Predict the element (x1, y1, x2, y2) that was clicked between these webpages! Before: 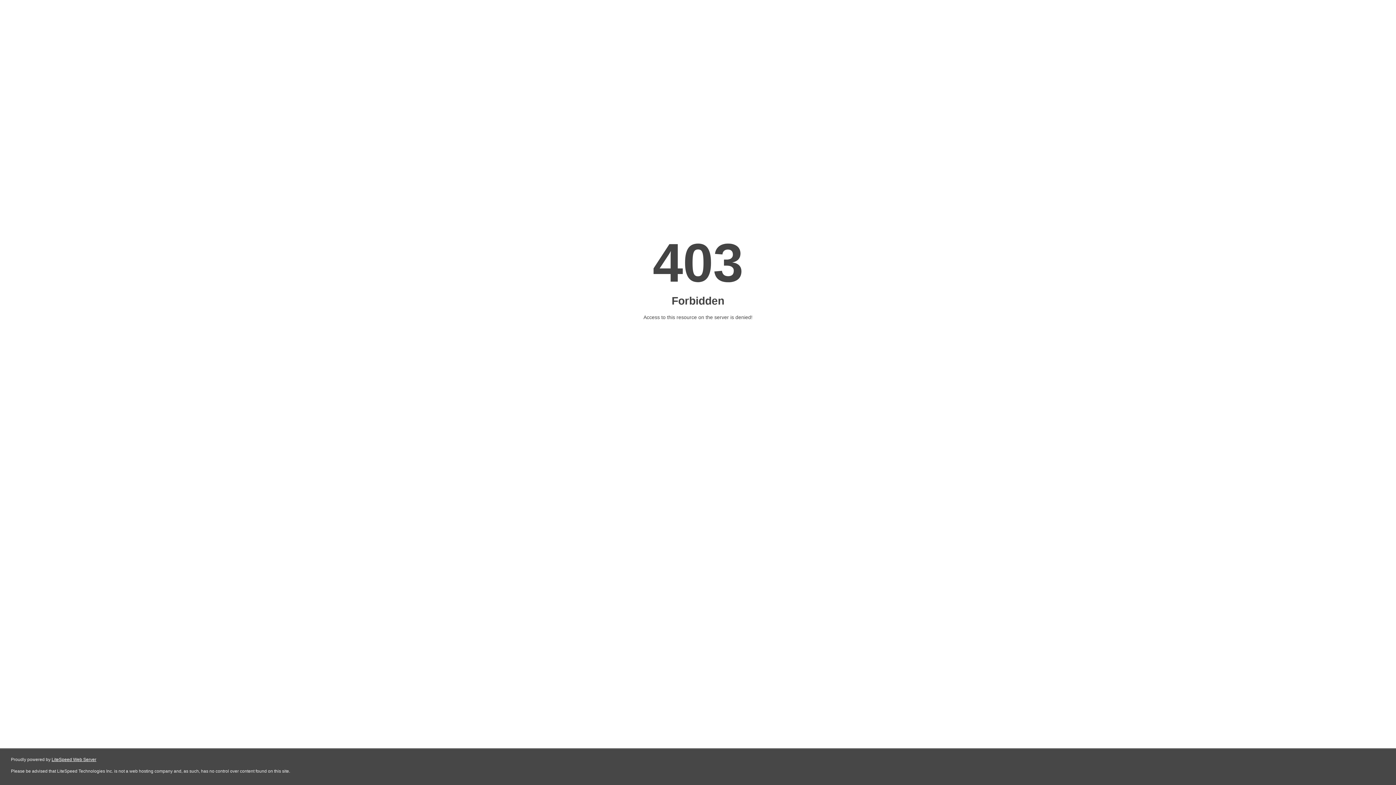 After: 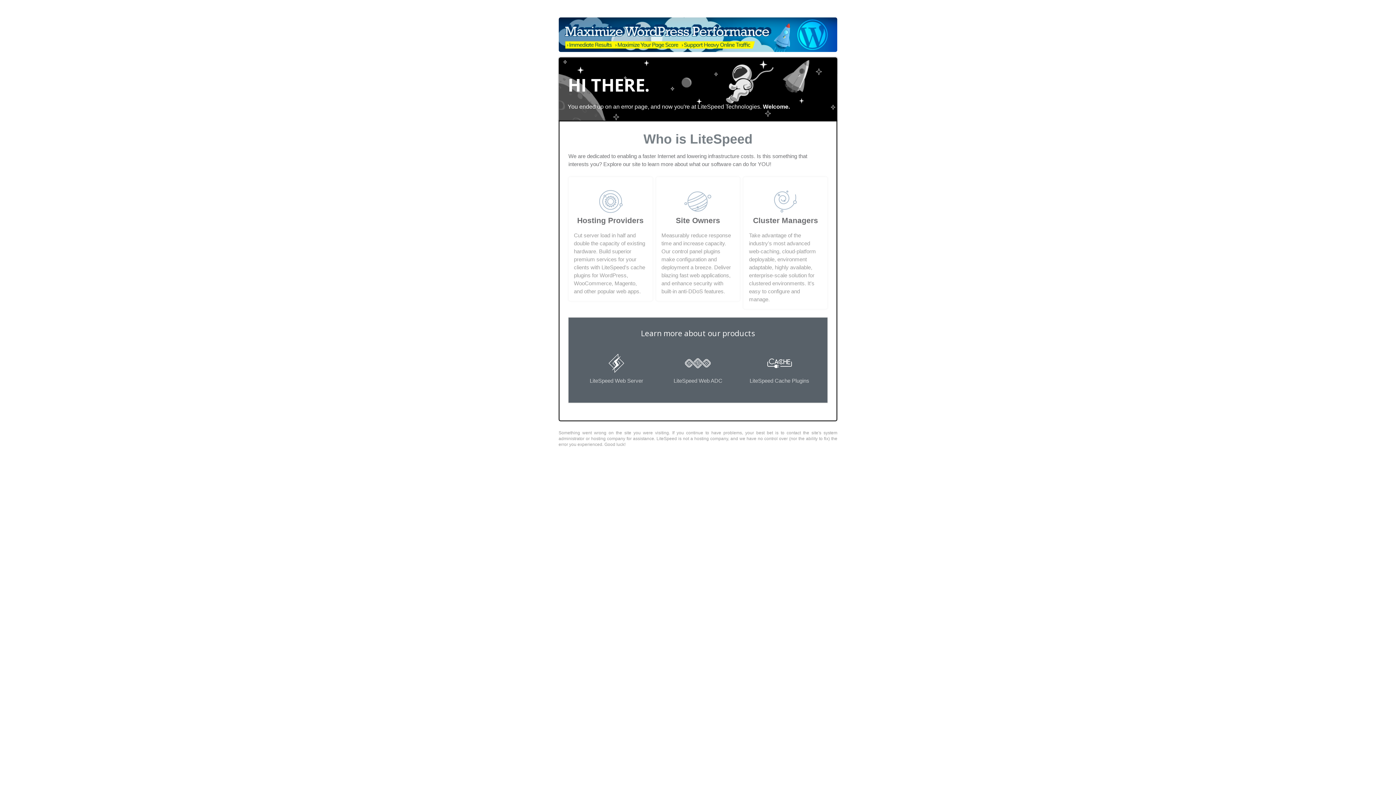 Action: label: LiteSpeed Web Server bbox: (51, 757, 96, 762)